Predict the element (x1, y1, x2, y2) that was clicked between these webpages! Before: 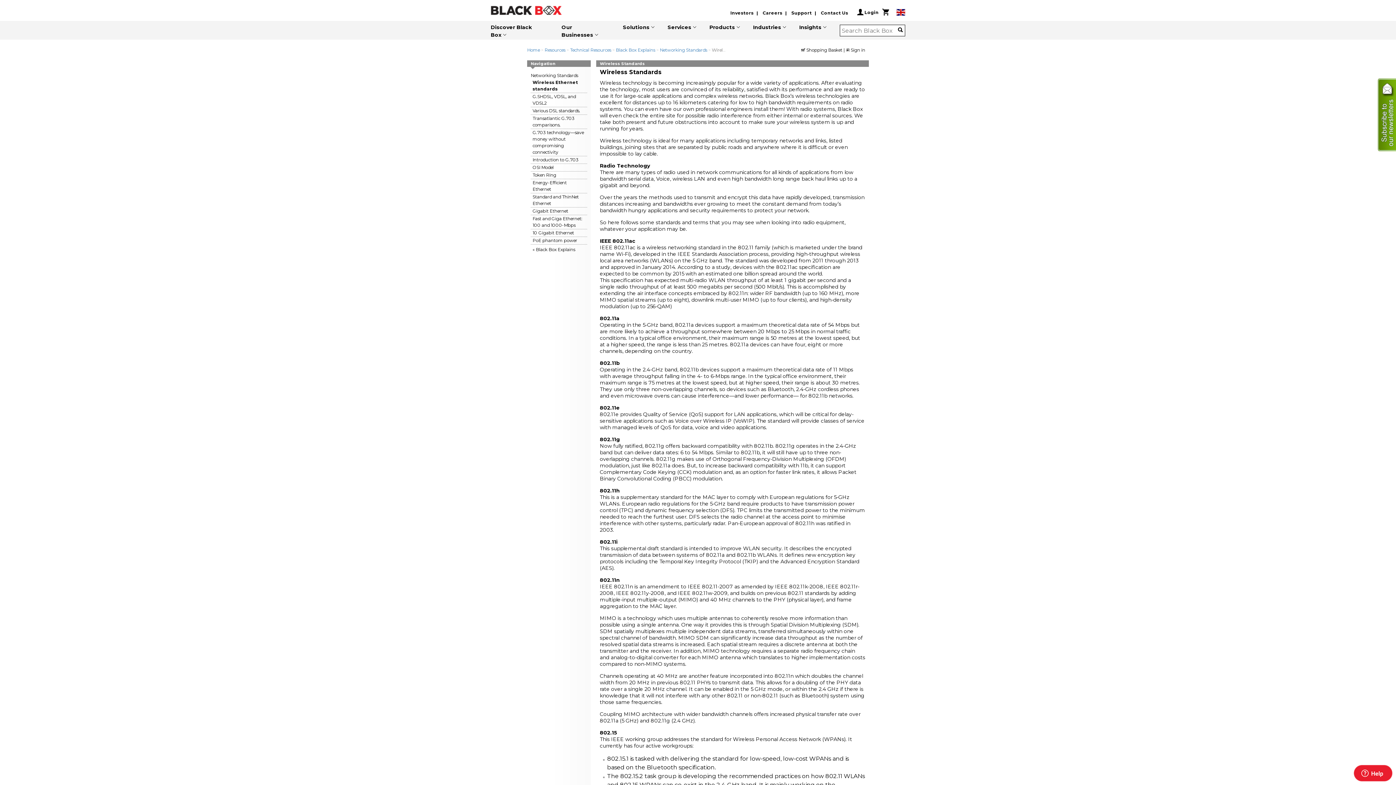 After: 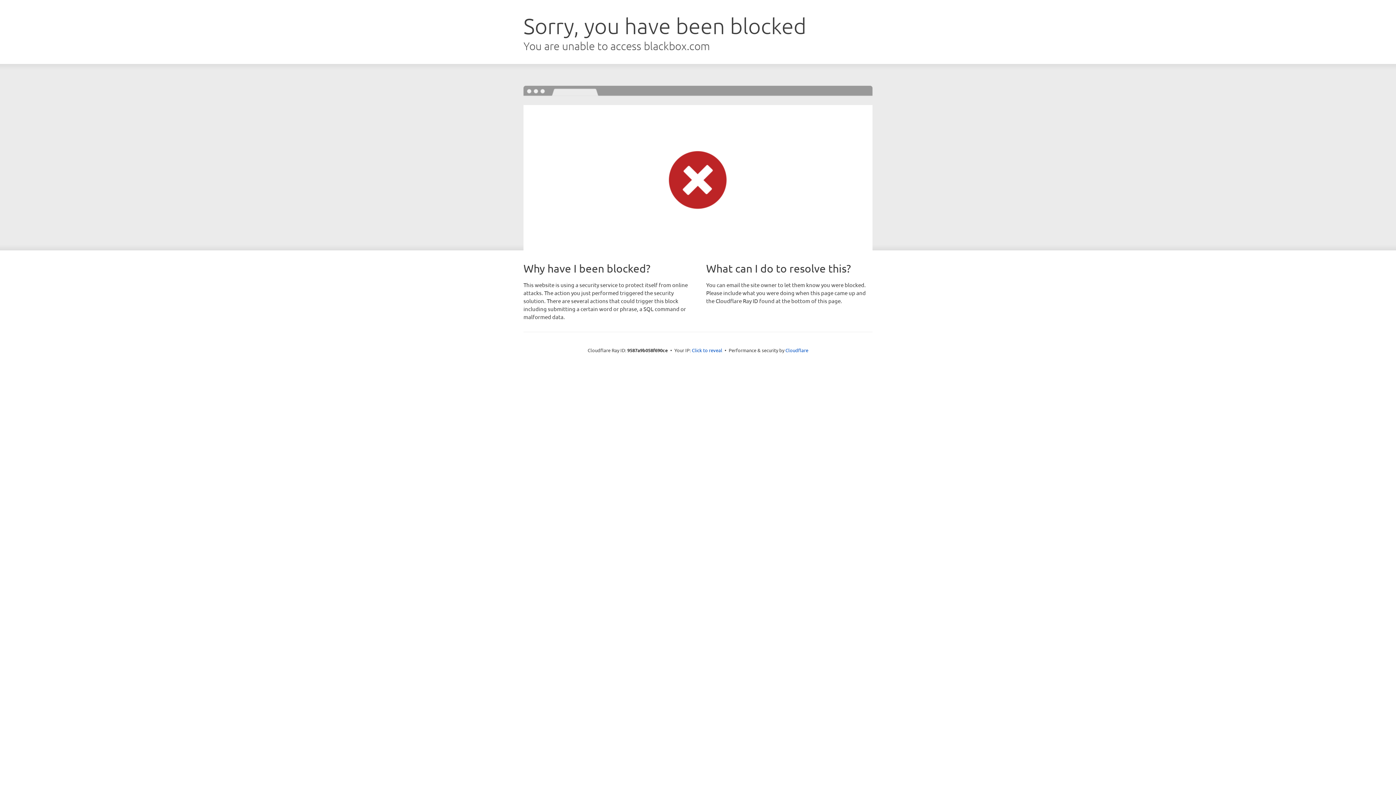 Action: bbox: (762, 10, 789, 15) label: Careers